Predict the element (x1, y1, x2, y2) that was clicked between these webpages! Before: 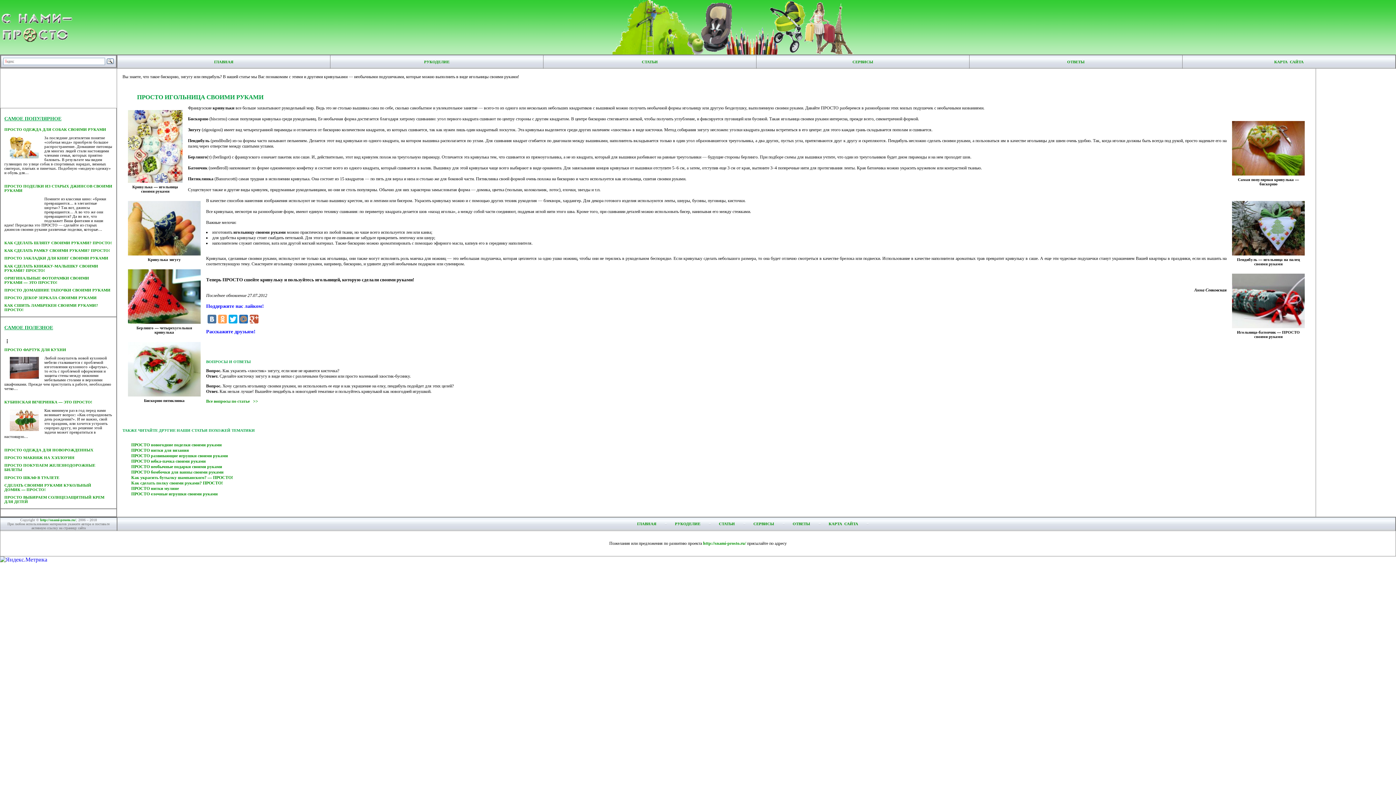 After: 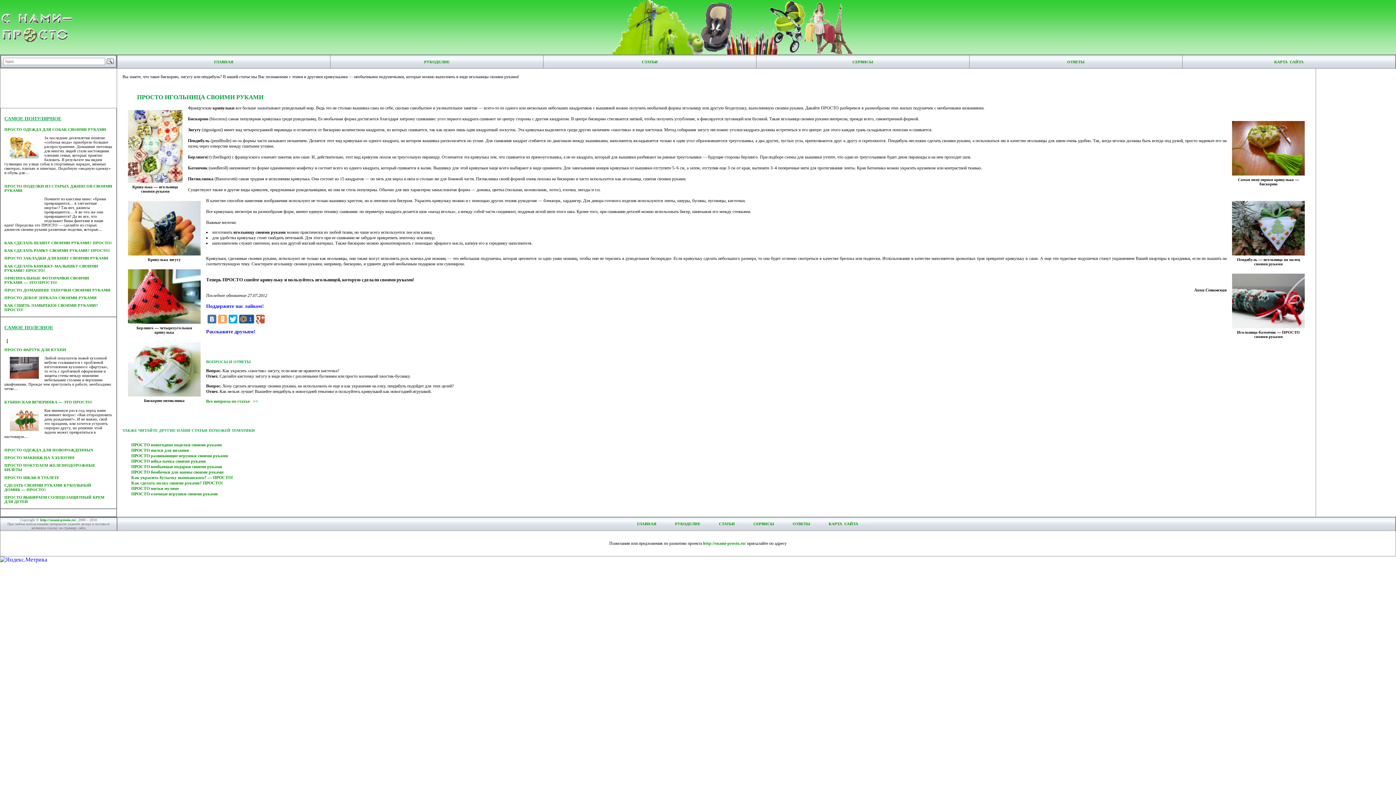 Action: bbox: (239, 314, 248, 323)